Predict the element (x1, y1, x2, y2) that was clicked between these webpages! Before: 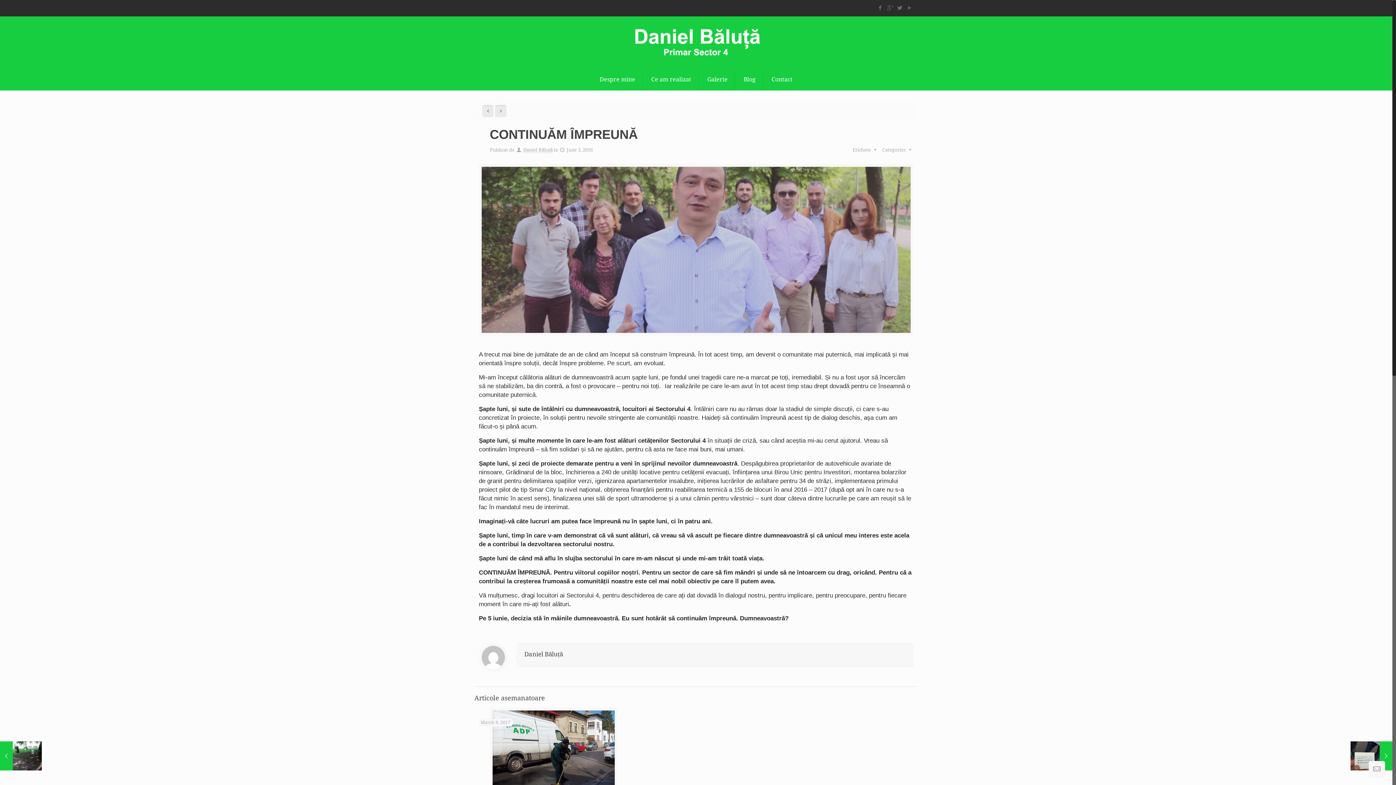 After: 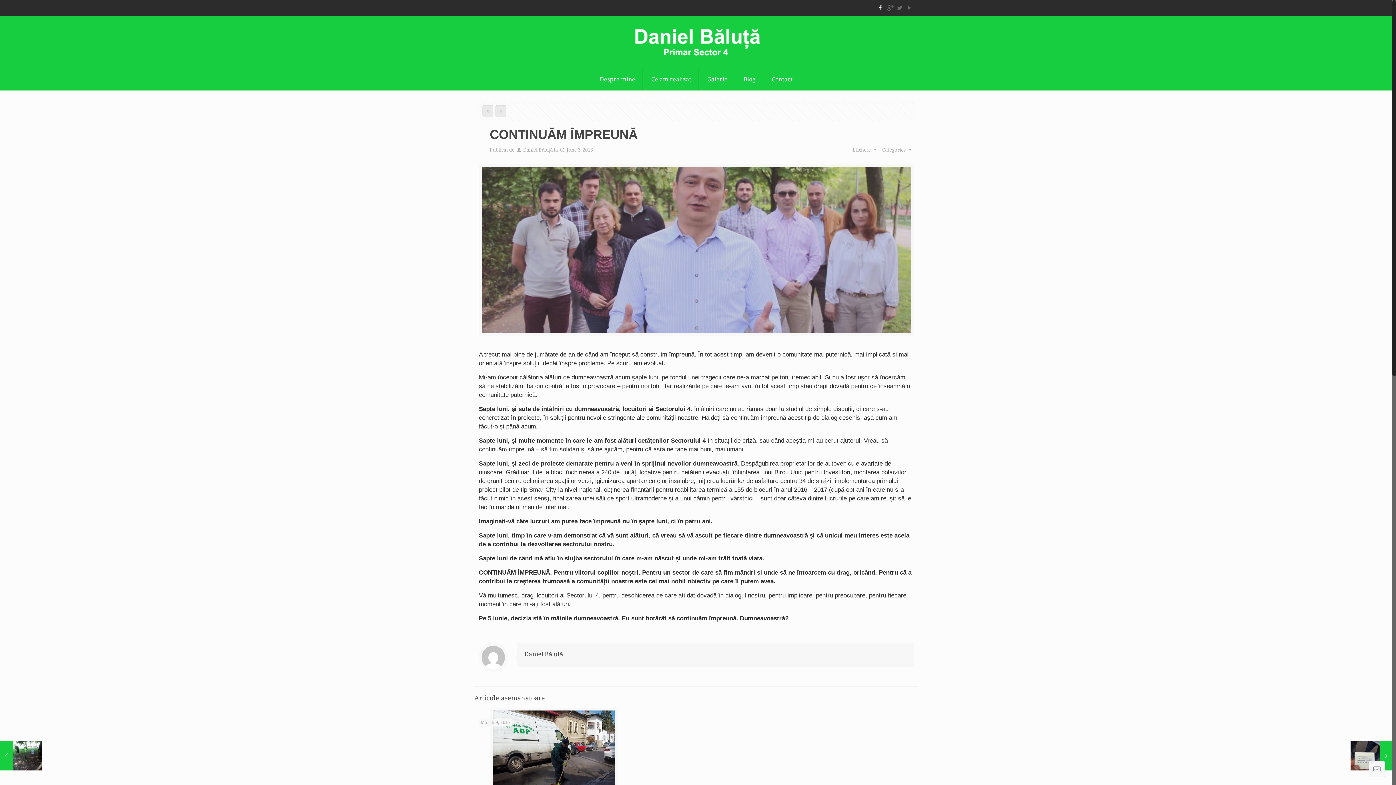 Action: bbox: (876, 4, 884, 11)